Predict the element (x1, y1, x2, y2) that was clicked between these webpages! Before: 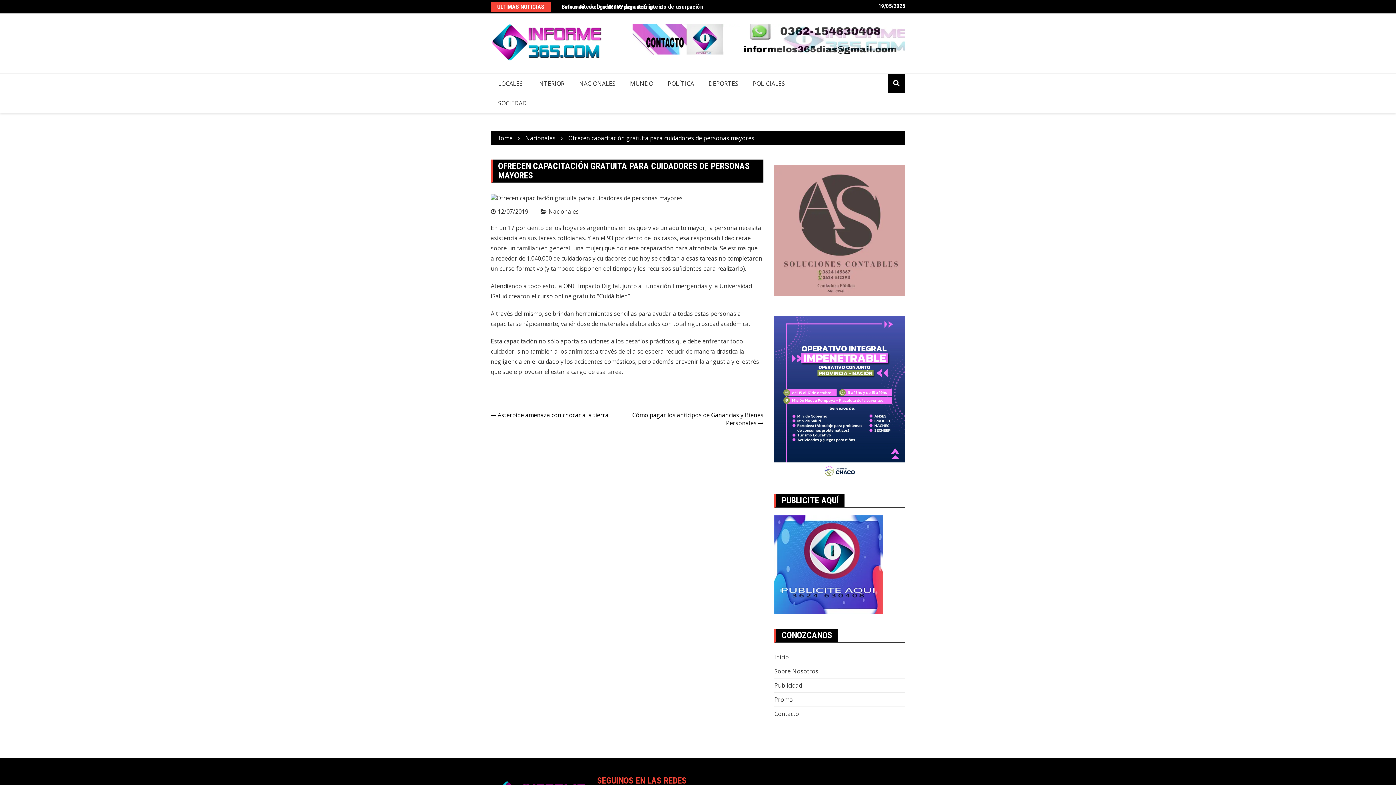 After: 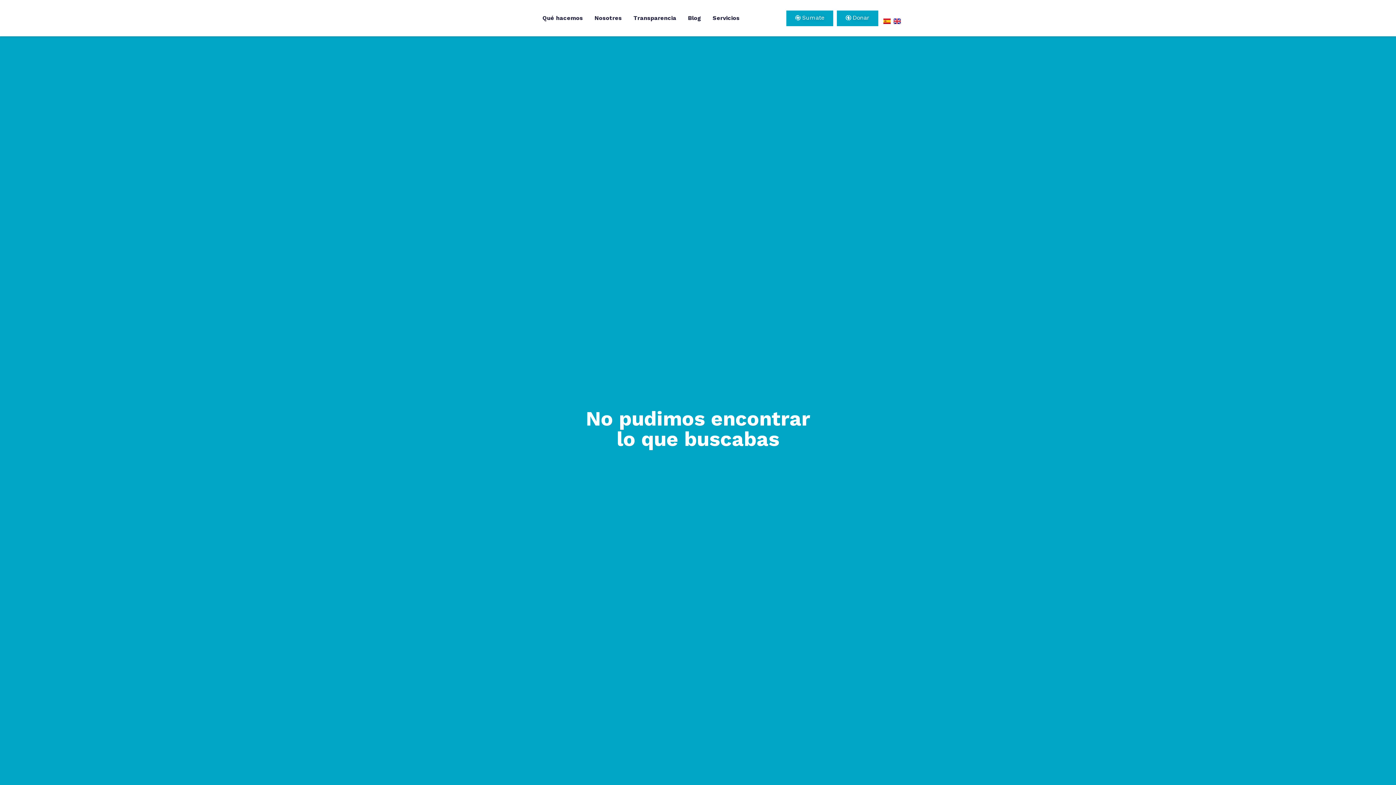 Action: bbox: (537, 292, 630, 300) label: curso online gratuito “Cuidá bien”